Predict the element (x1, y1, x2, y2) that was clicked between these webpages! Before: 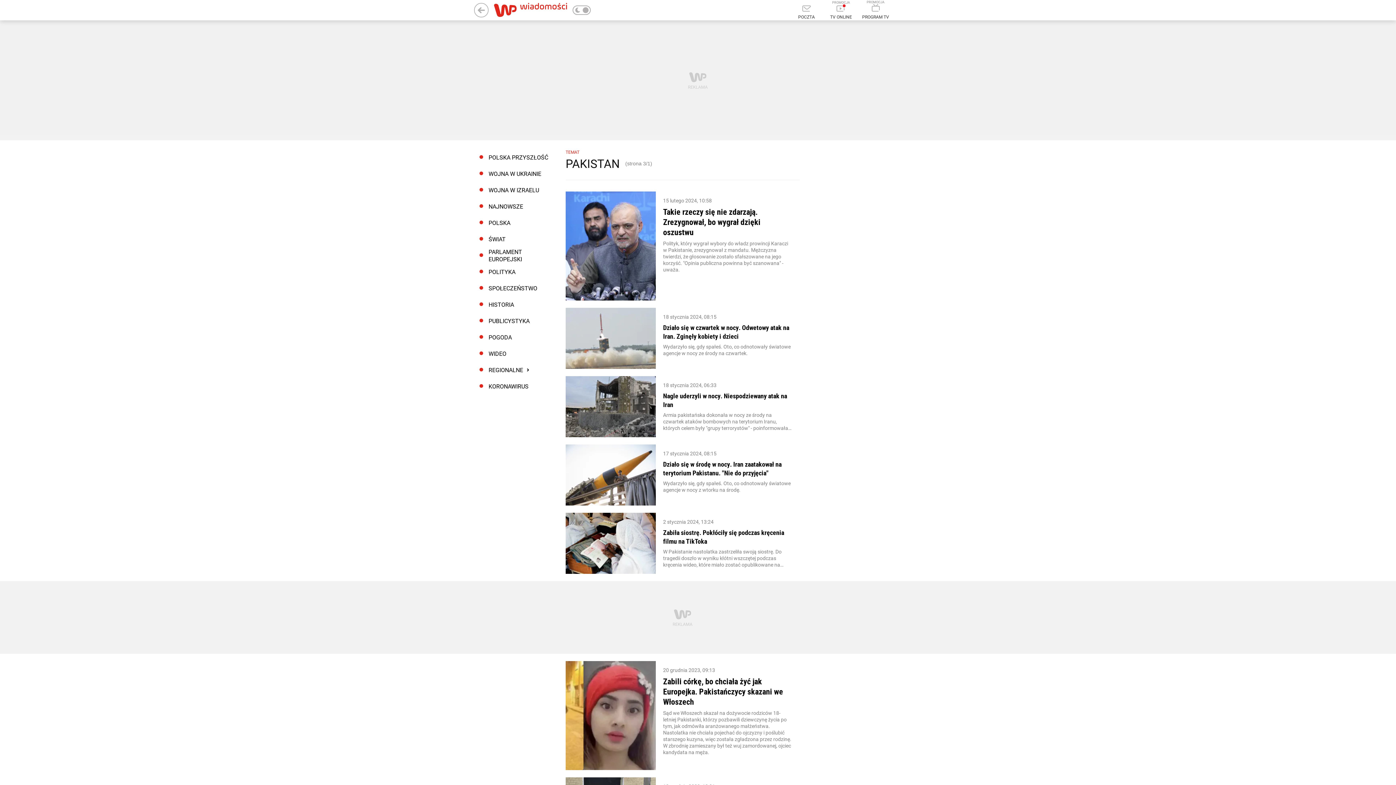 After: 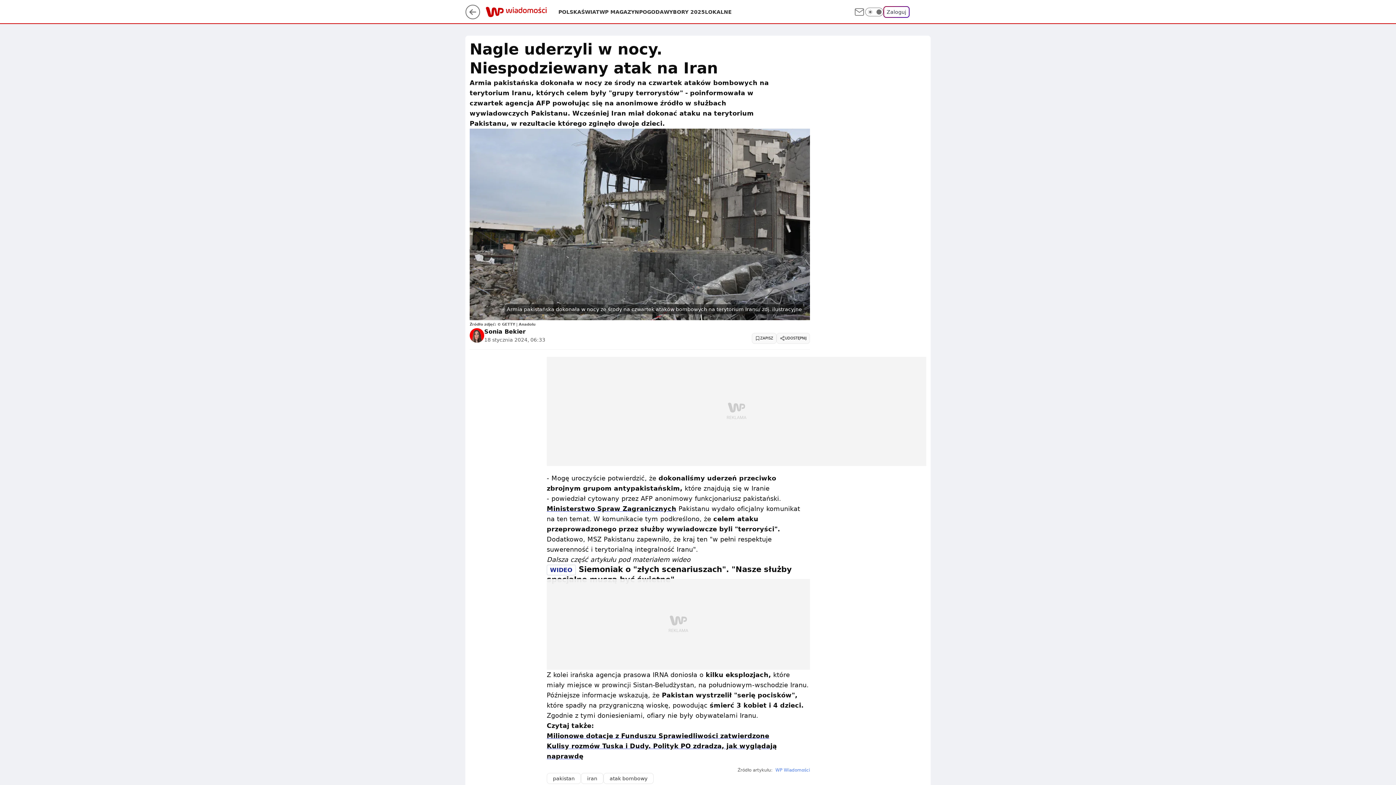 Action: bbox: (565, 376, 656, 437)